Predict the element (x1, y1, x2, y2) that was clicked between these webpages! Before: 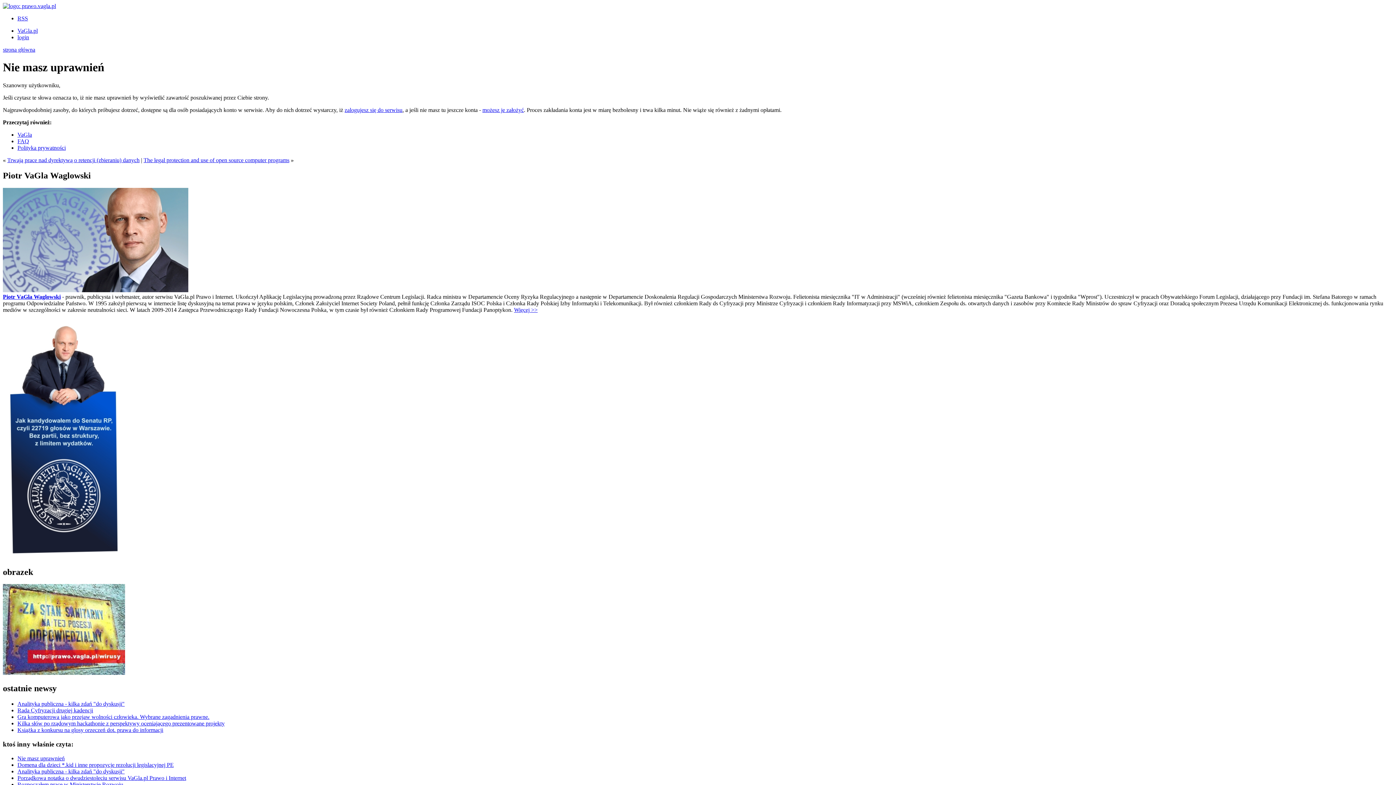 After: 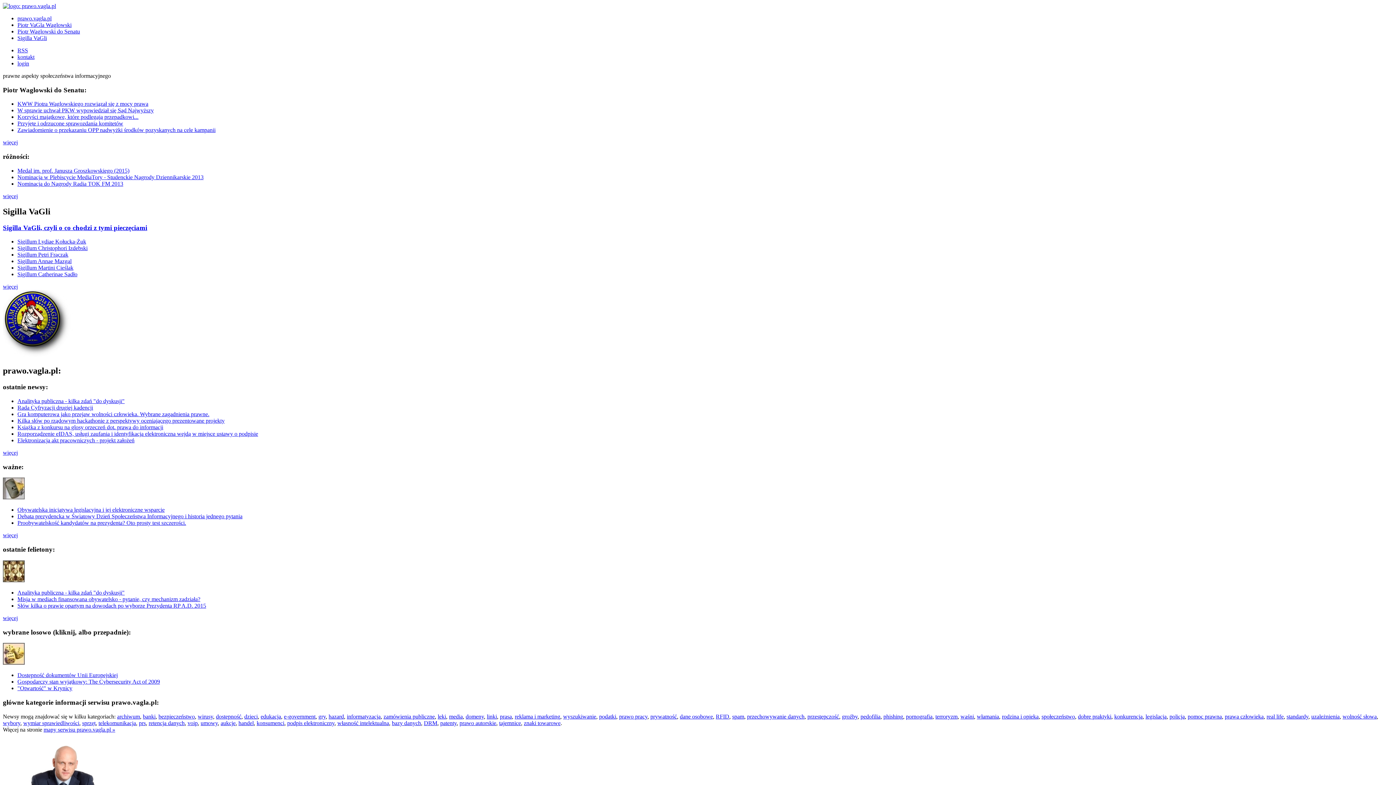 Action: label: VaGla.pl bbox: (17, 27, 37, 33)